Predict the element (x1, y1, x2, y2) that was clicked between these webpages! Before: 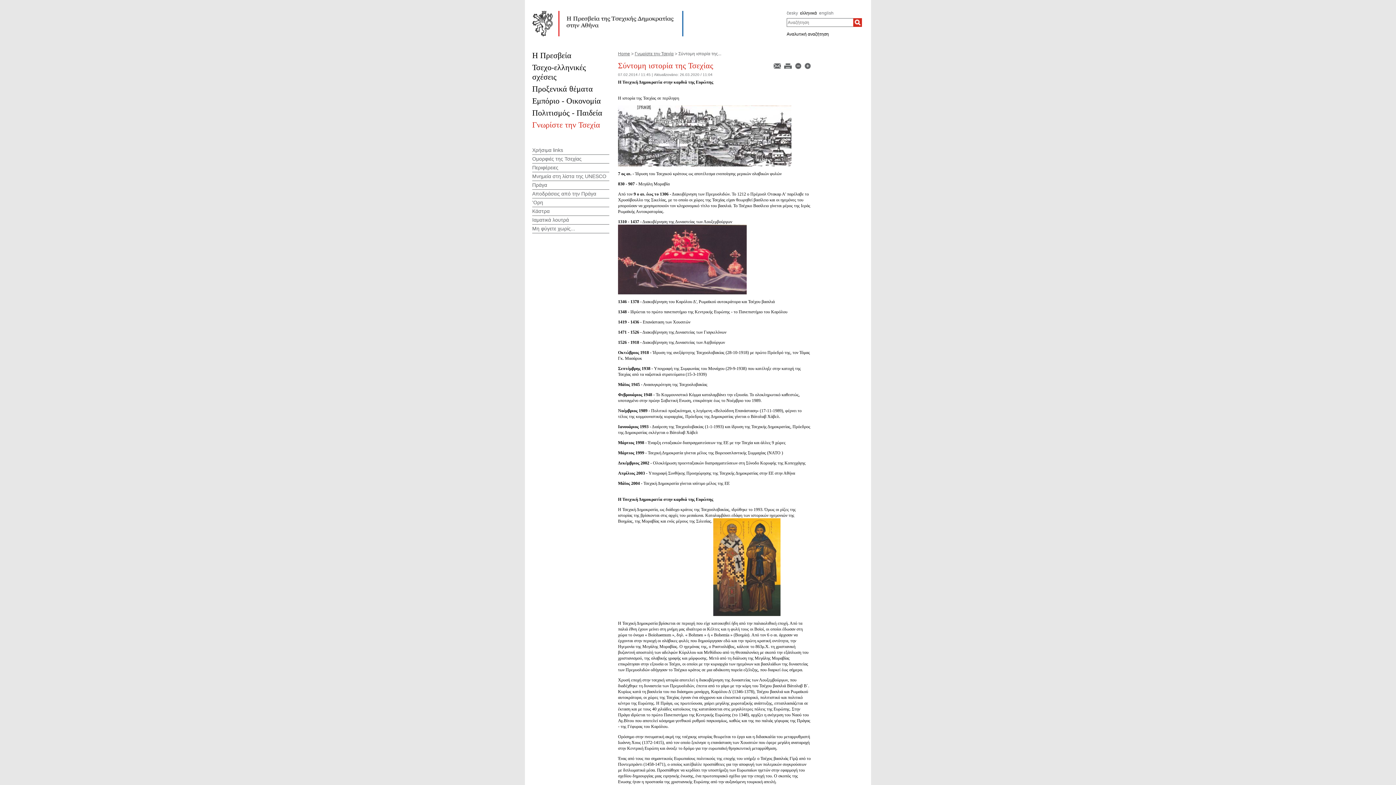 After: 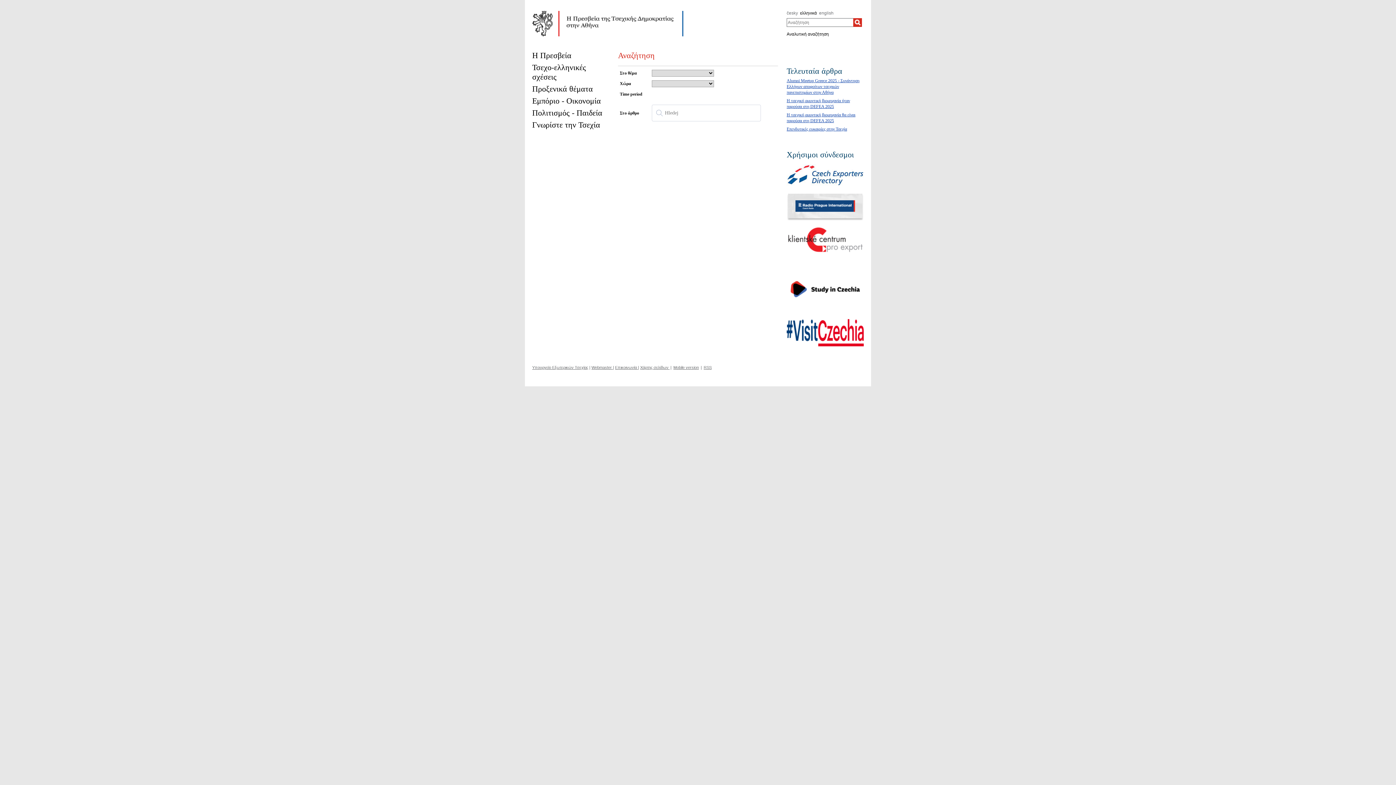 Action: bbox: (786, 32, 864, 36) label: Αναλυτική αναζήτηση